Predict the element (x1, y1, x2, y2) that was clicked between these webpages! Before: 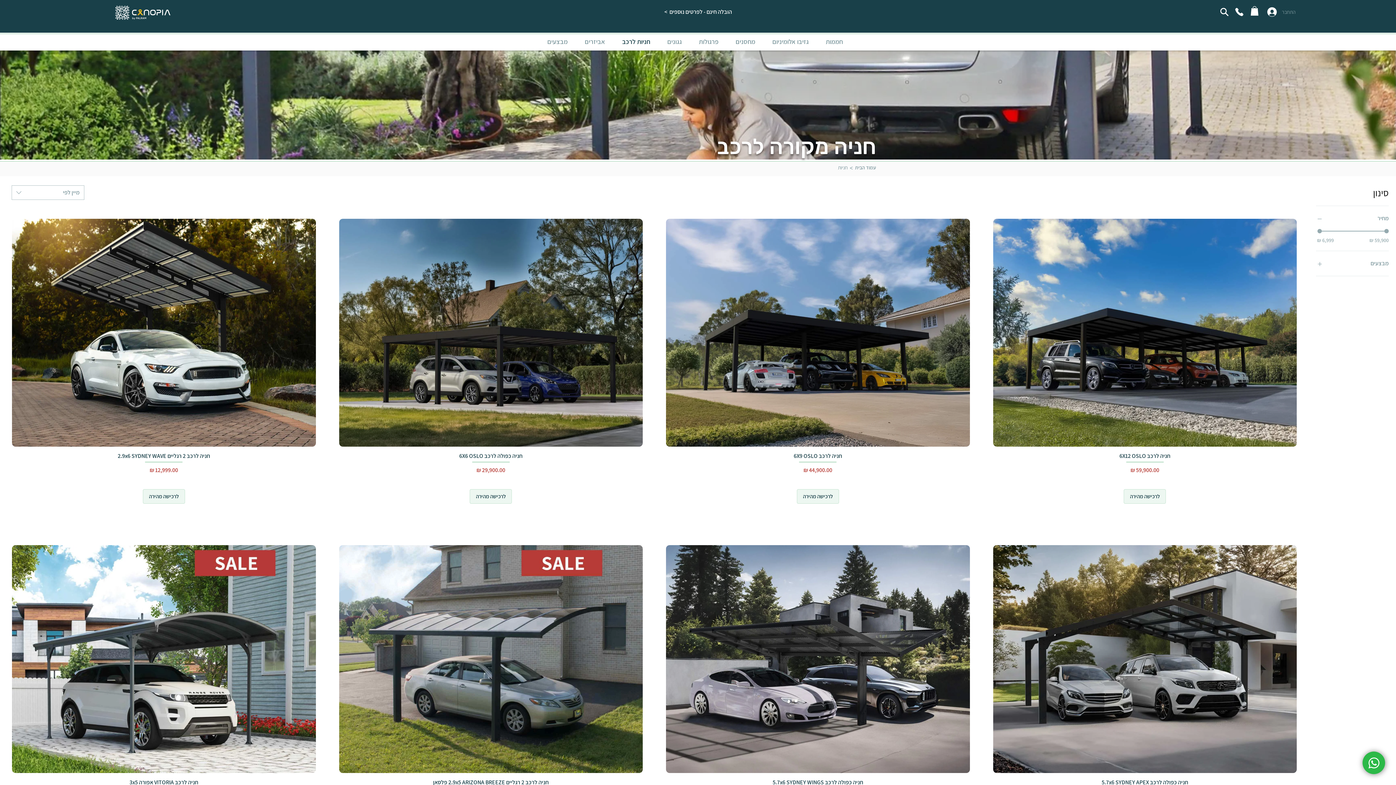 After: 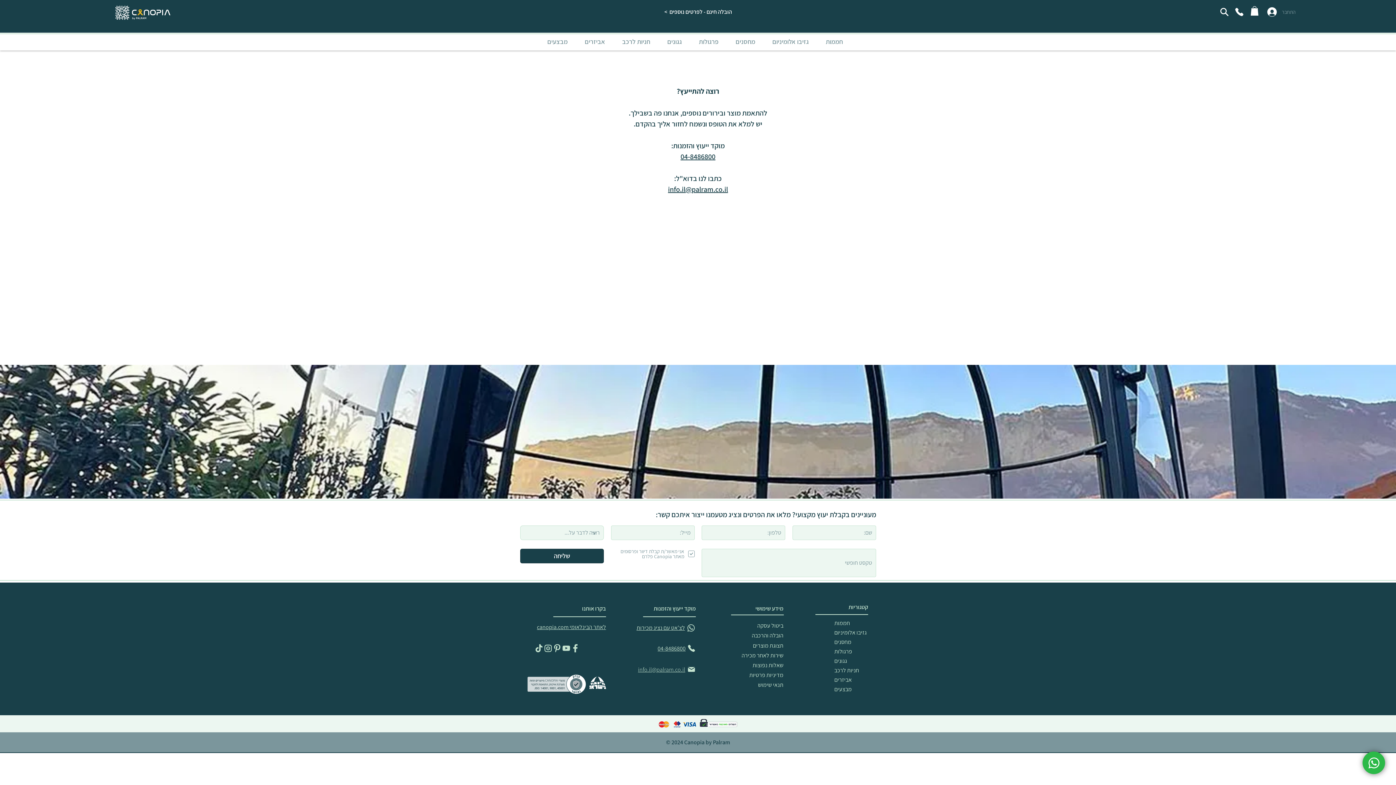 Action: label: לשיחת ייעוץ bbox: (1234, 2, 1245, 21)